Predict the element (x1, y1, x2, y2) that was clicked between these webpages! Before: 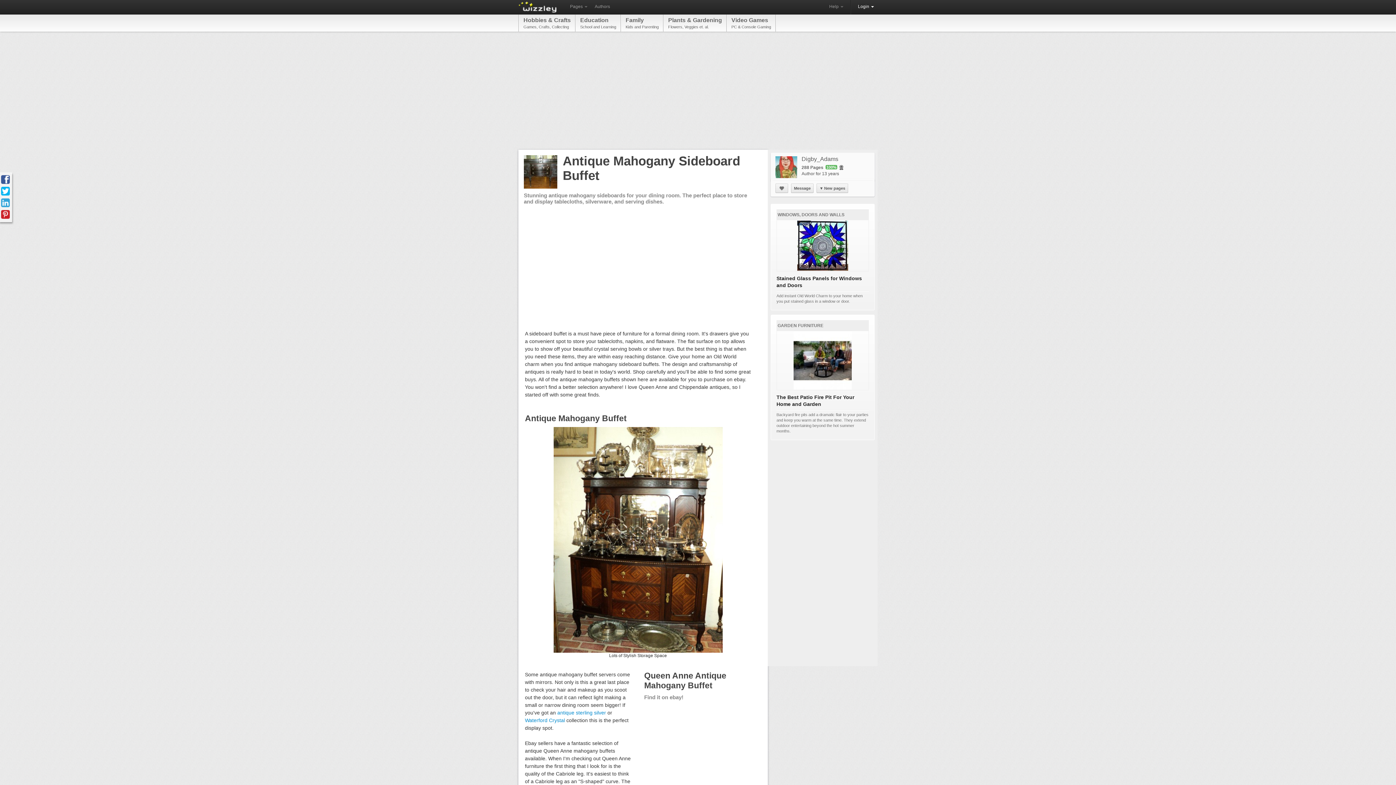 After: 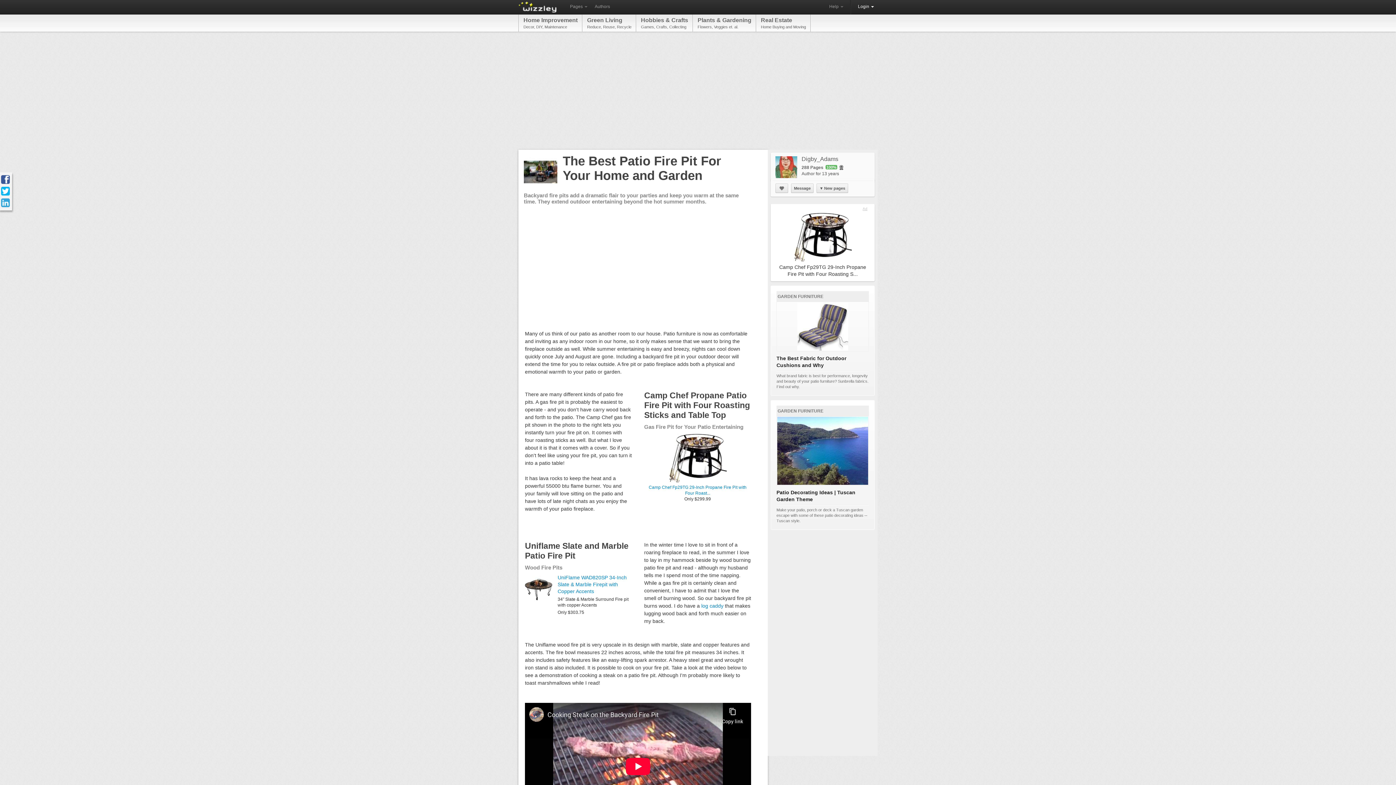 Action: label: The Best Patio Fire Pit For Your Home and Garden

Backyard fire pits add a dramatic flair to your parties and keep you warm at the same time. They extend outdoor entertaining beyond the hot summer months. bbox: (776, 330, 869, 434)